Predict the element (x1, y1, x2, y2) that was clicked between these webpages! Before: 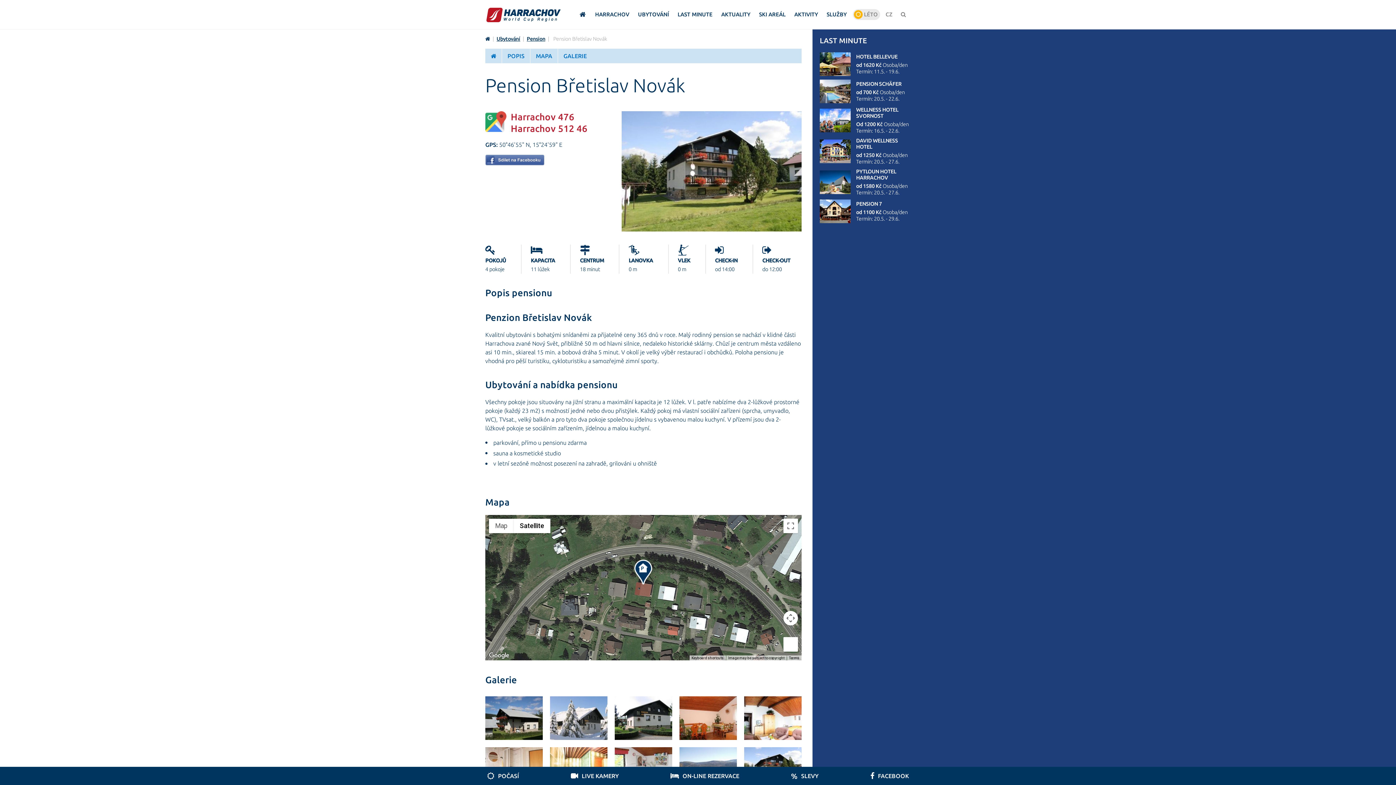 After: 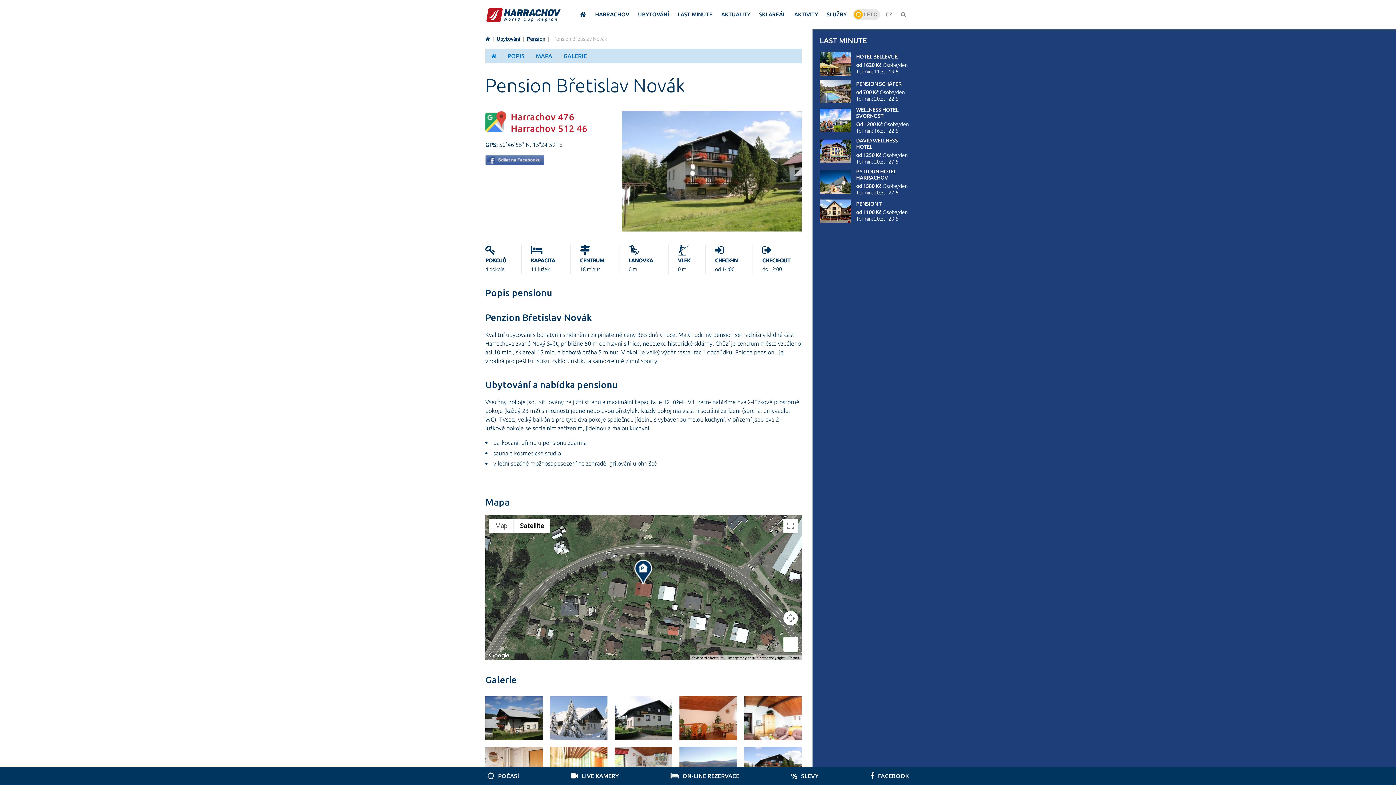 Action: bbox: (487, 651, 511, 660) label: Open this area in Google Maps (opens a new window)